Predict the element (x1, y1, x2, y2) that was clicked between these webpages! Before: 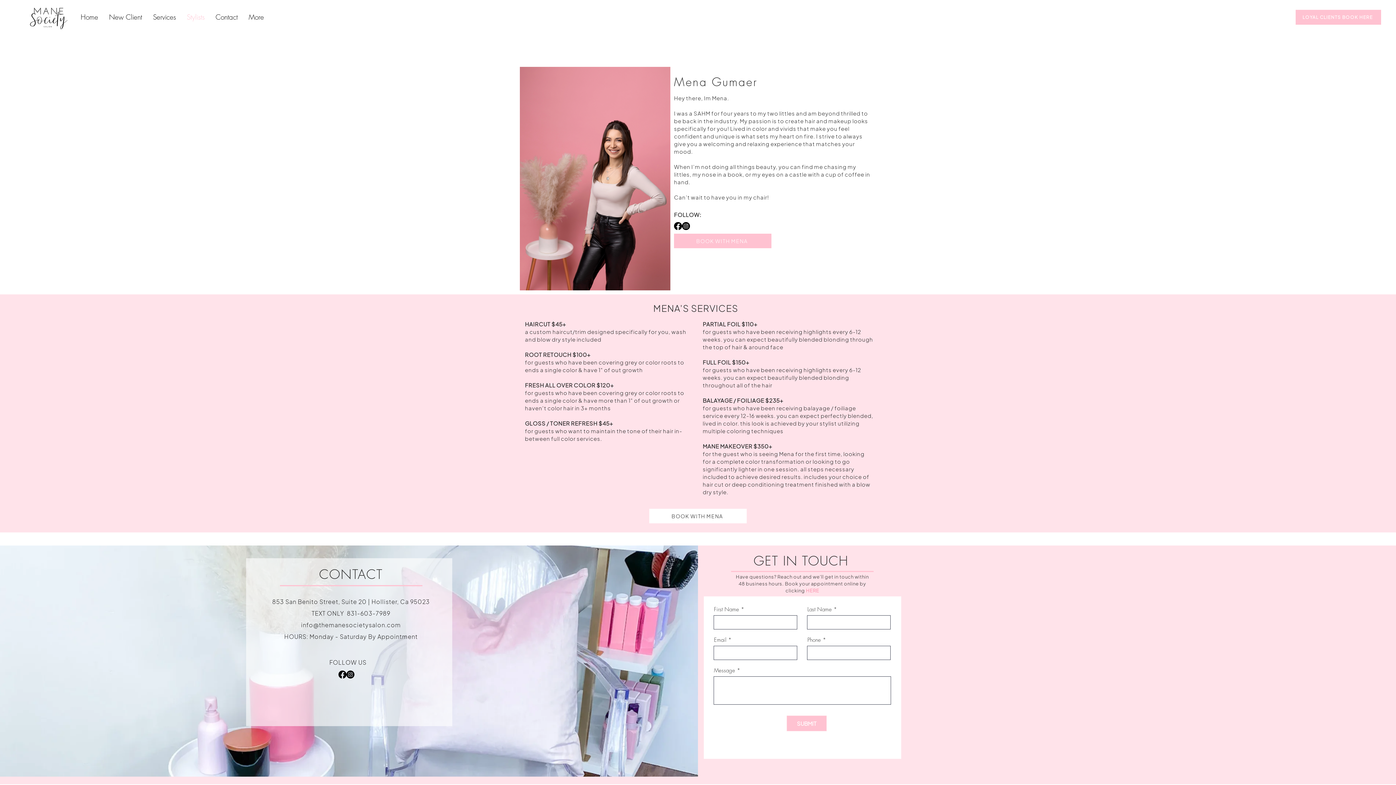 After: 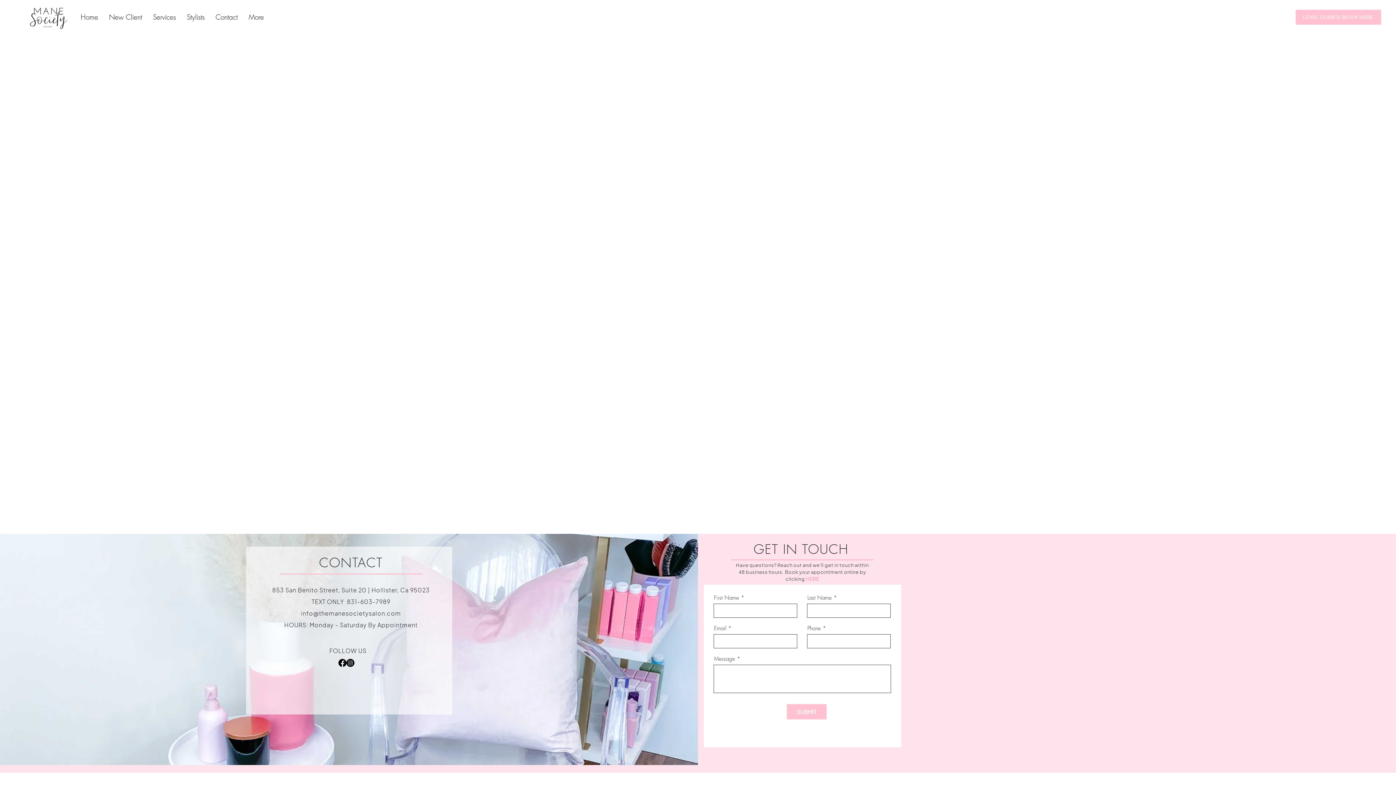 Action: bbox: (674, 233, 771, 248) label: BOOK WITH MENA